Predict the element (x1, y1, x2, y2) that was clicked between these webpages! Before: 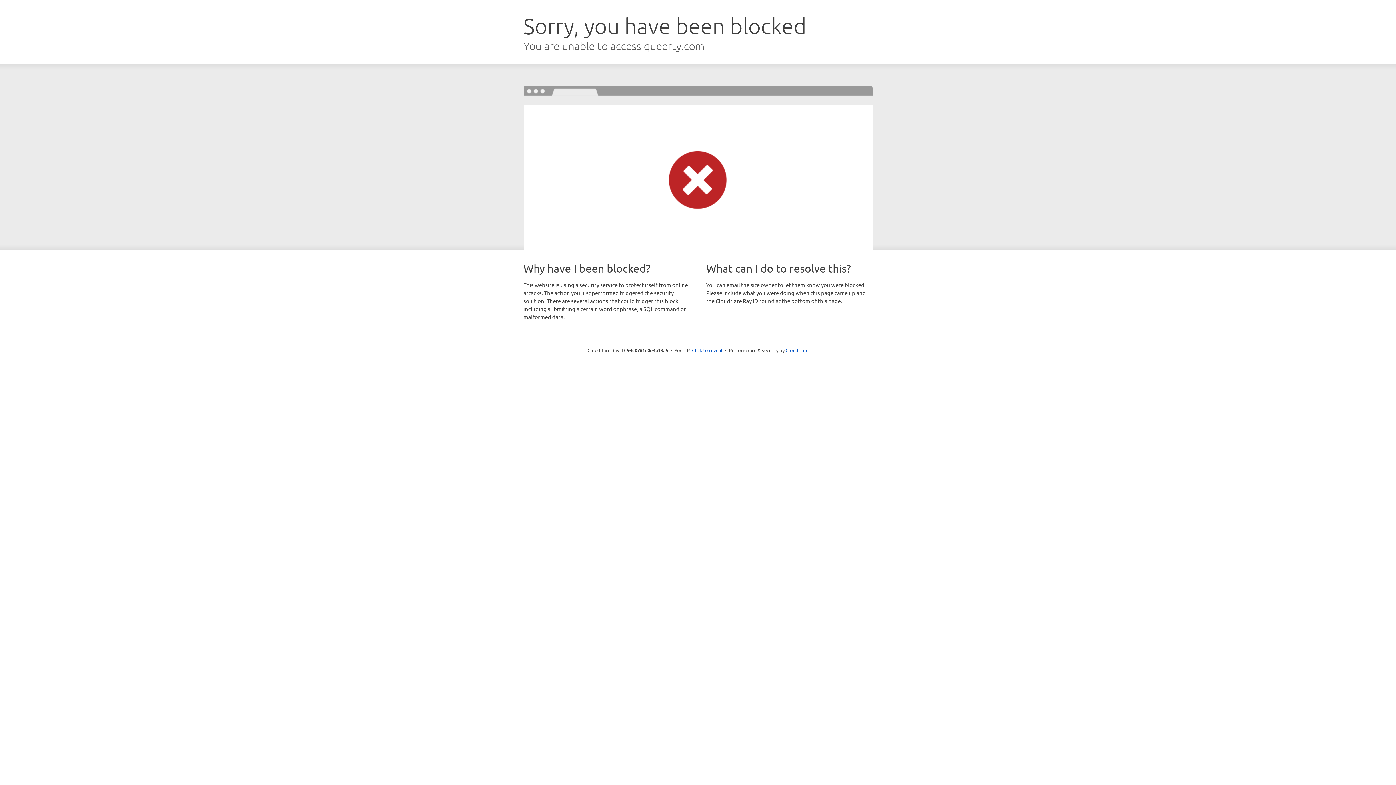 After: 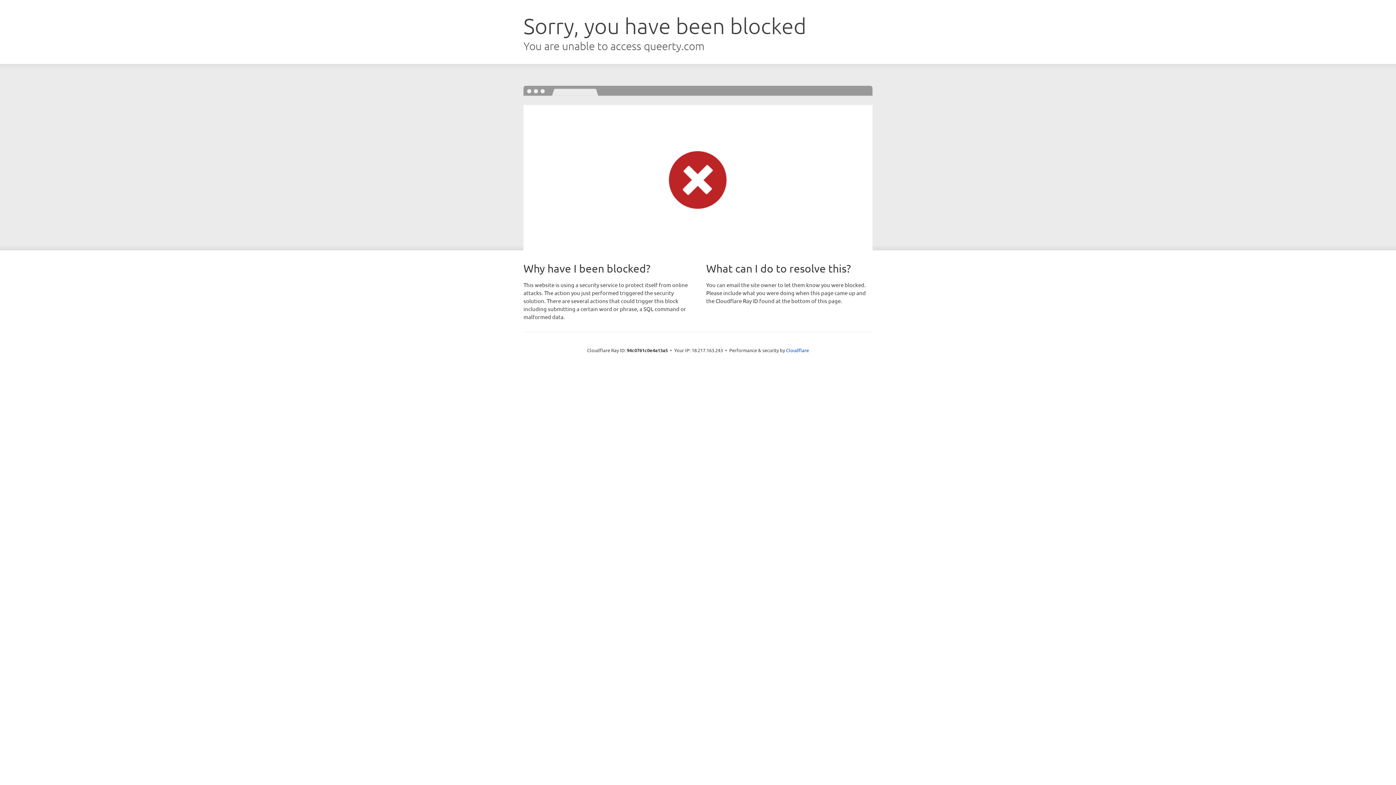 Action: bbox: (692, 346, 722, 353) label: Click to reveal